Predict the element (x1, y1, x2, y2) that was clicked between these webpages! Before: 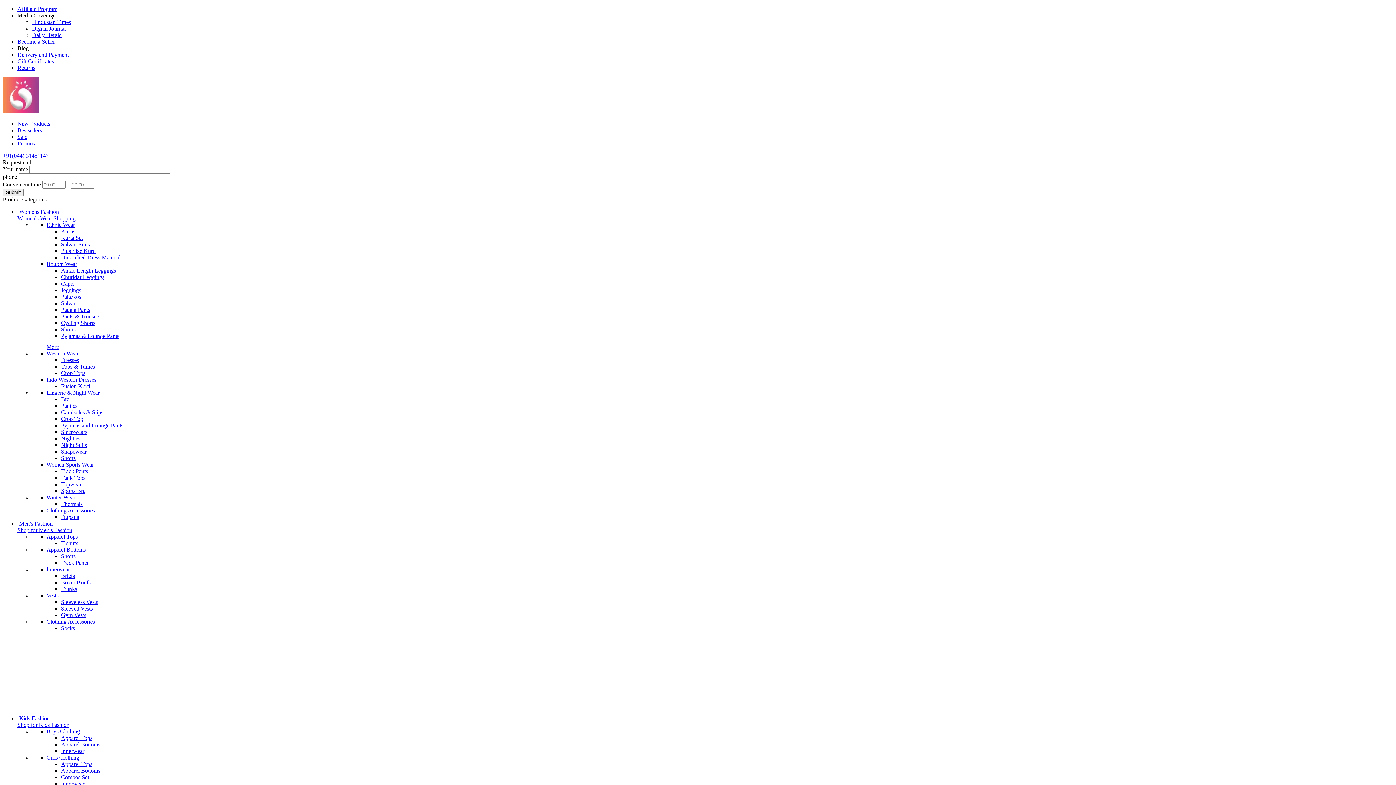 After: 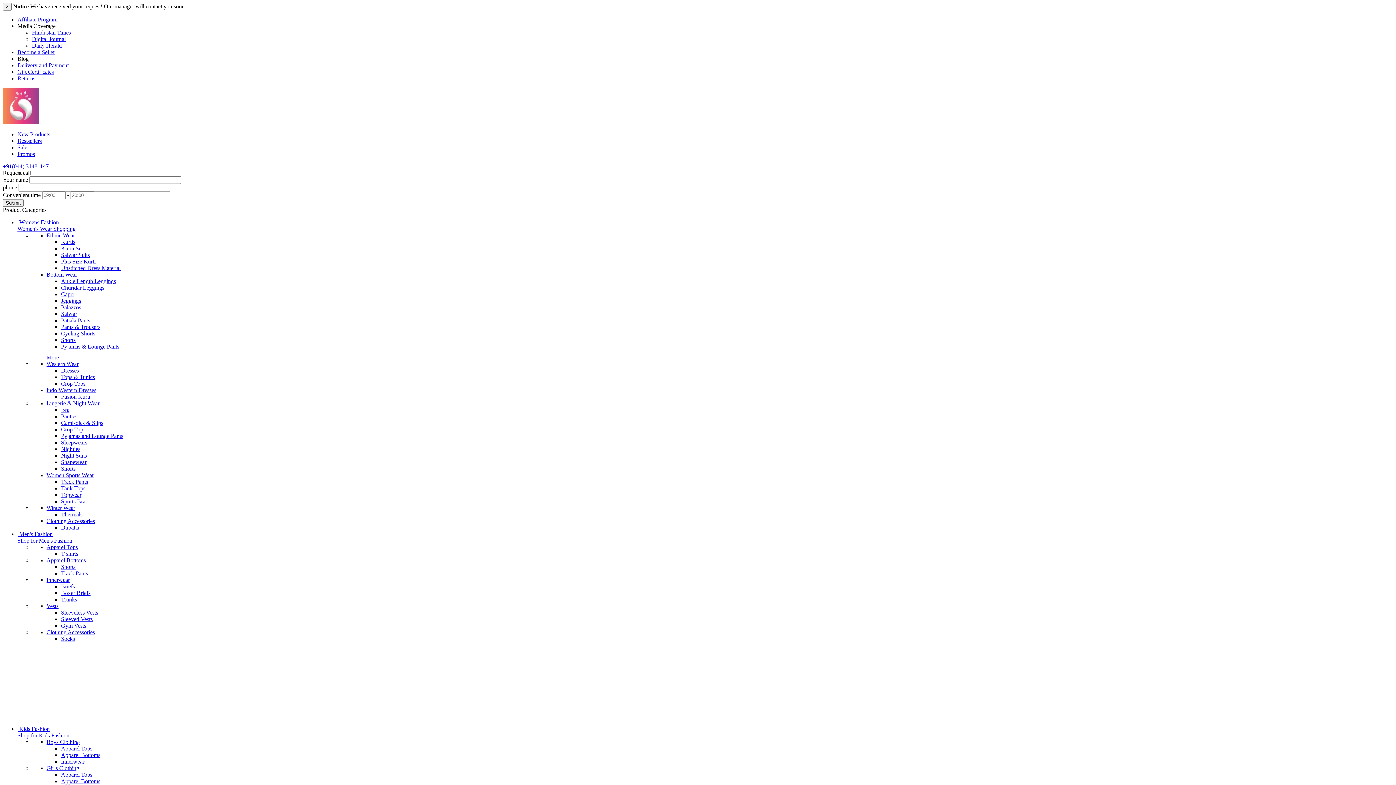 Action: bbox: (2, 188, 23, 196) label: Submit